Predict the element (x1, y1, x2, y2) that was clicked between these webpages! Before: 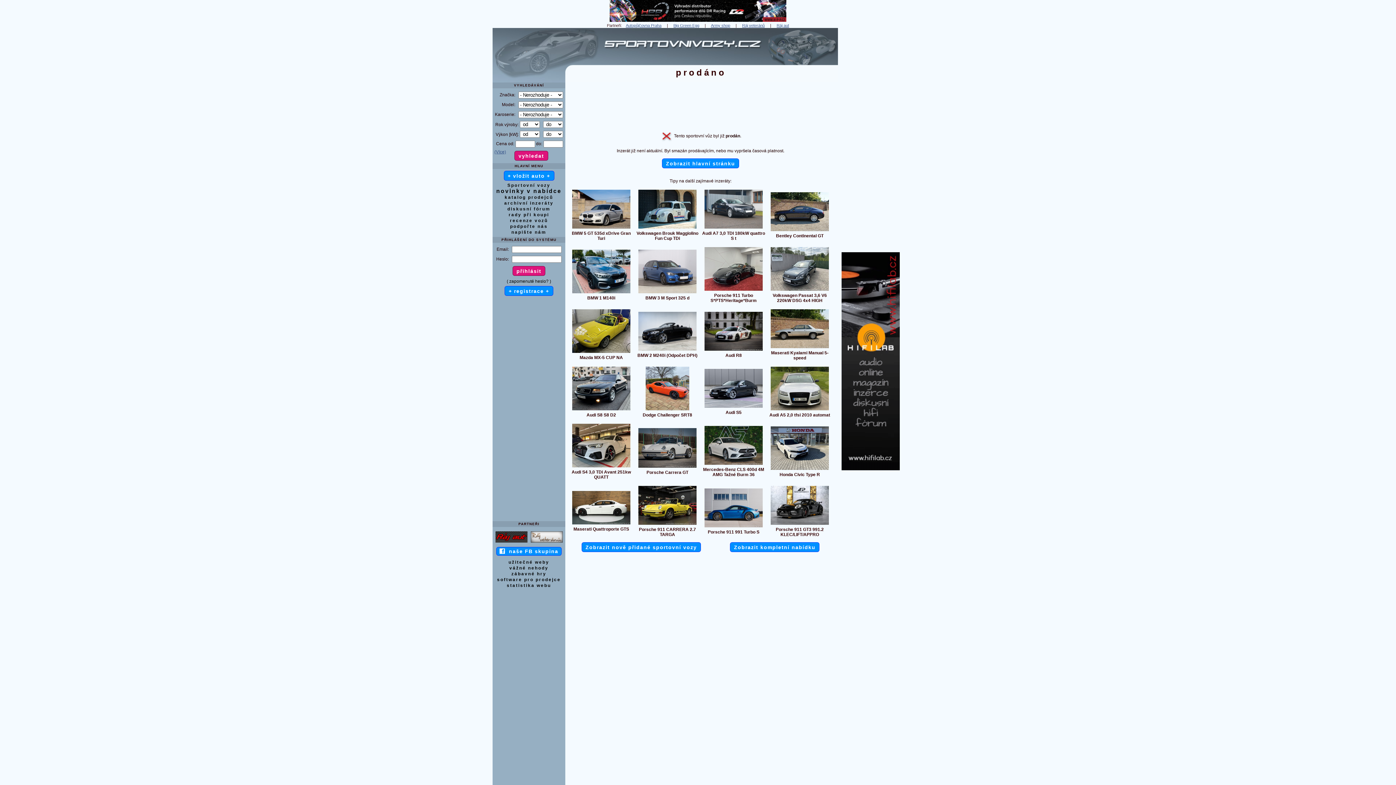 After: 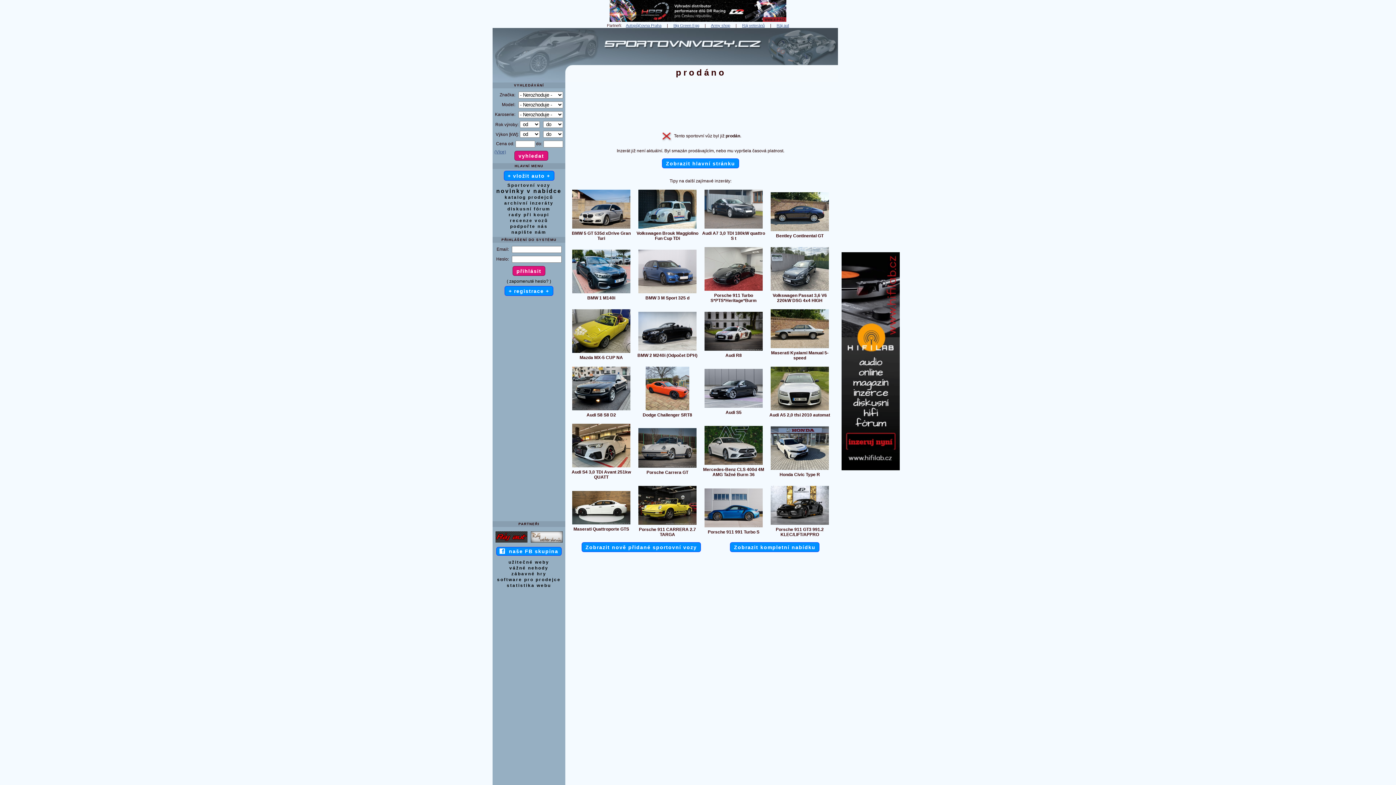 Action: bbox: (742, 23, 764, 27) label: Ráj veteránů